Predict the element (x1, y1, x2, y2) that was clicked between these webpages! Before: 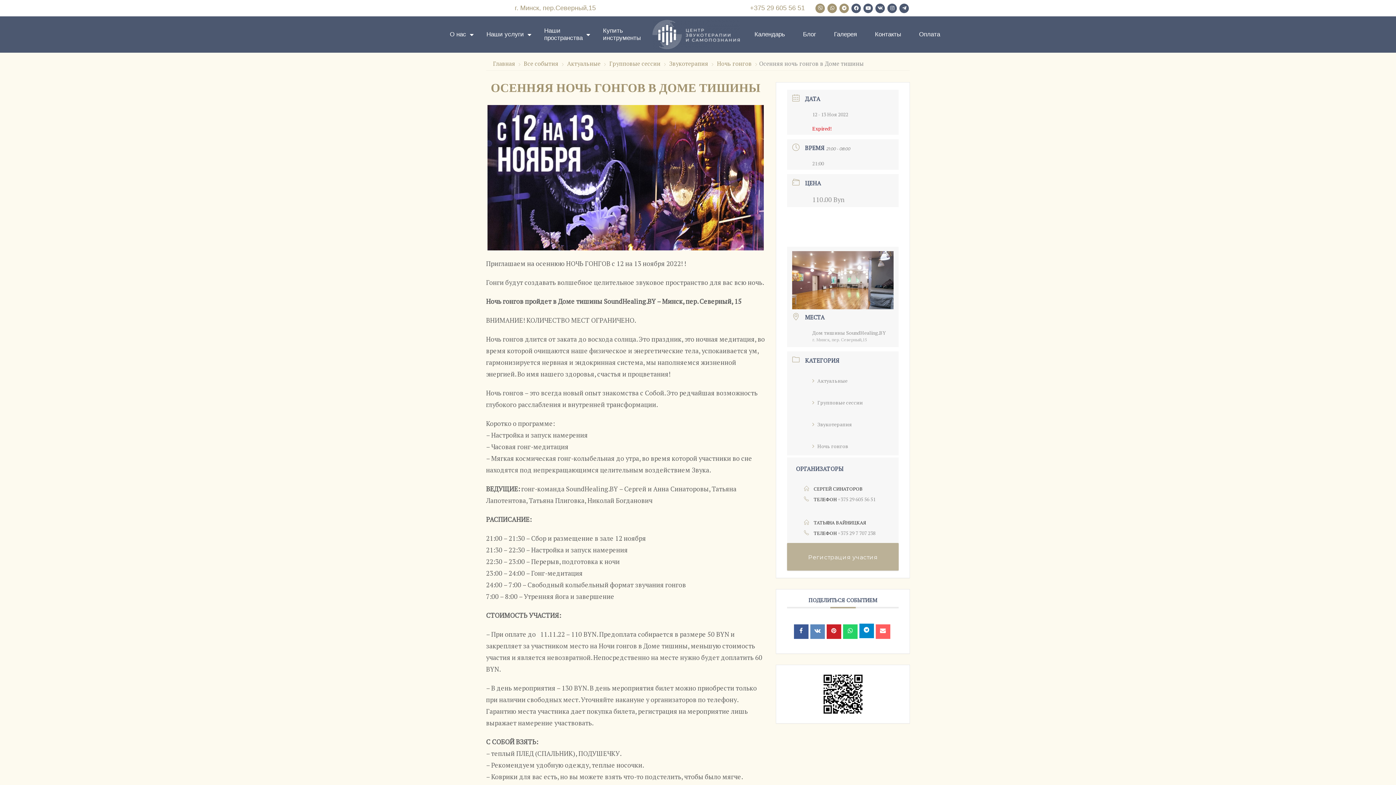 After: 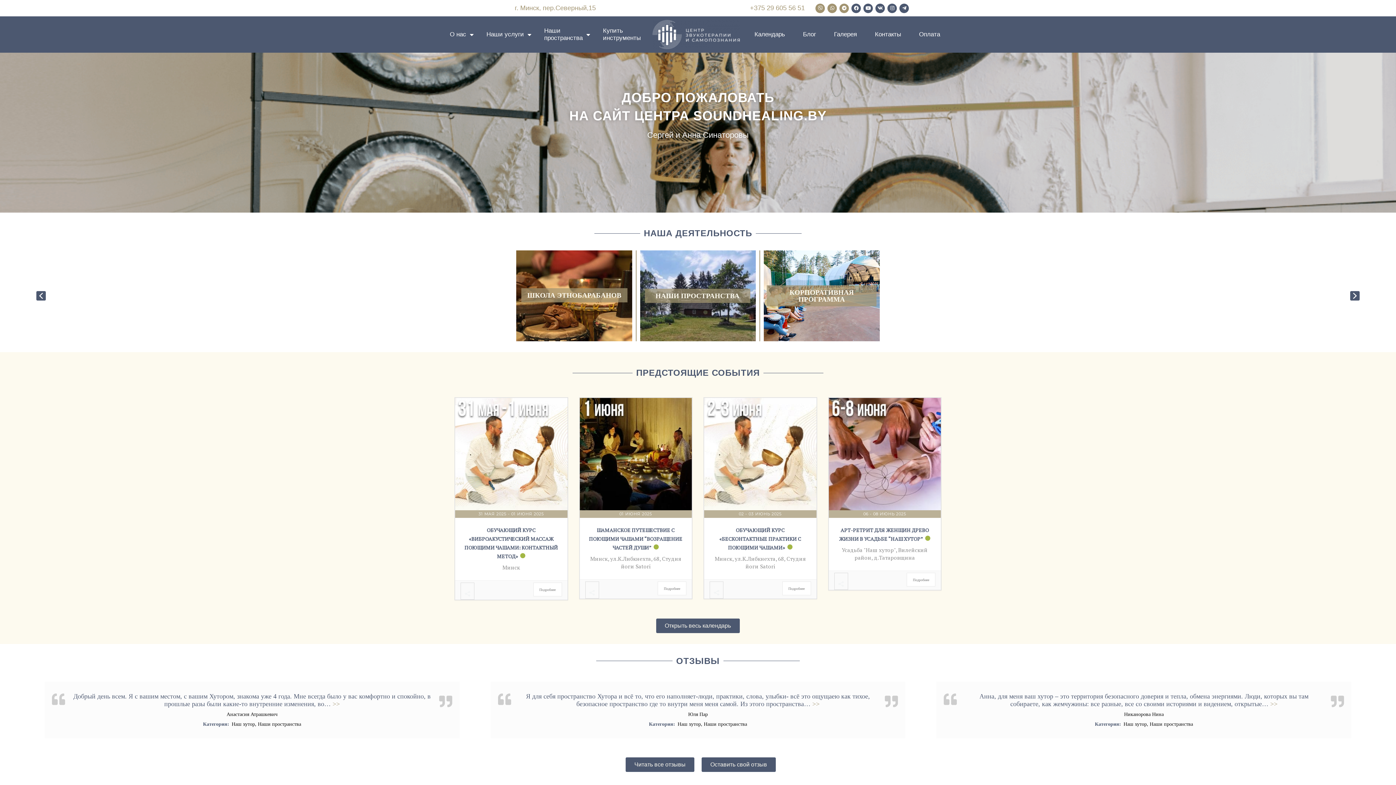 Action: label: Главная  bbox: (491, 59, 516, 67)